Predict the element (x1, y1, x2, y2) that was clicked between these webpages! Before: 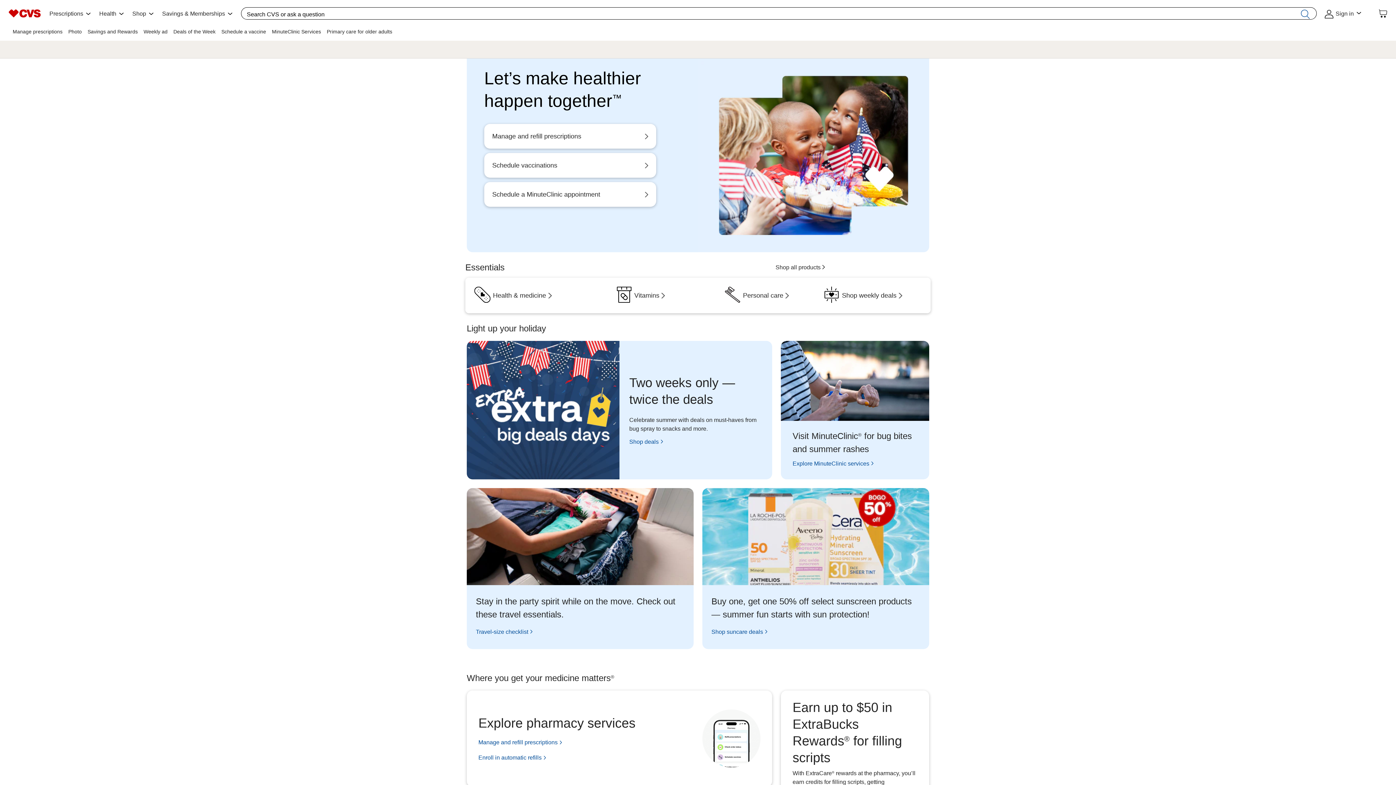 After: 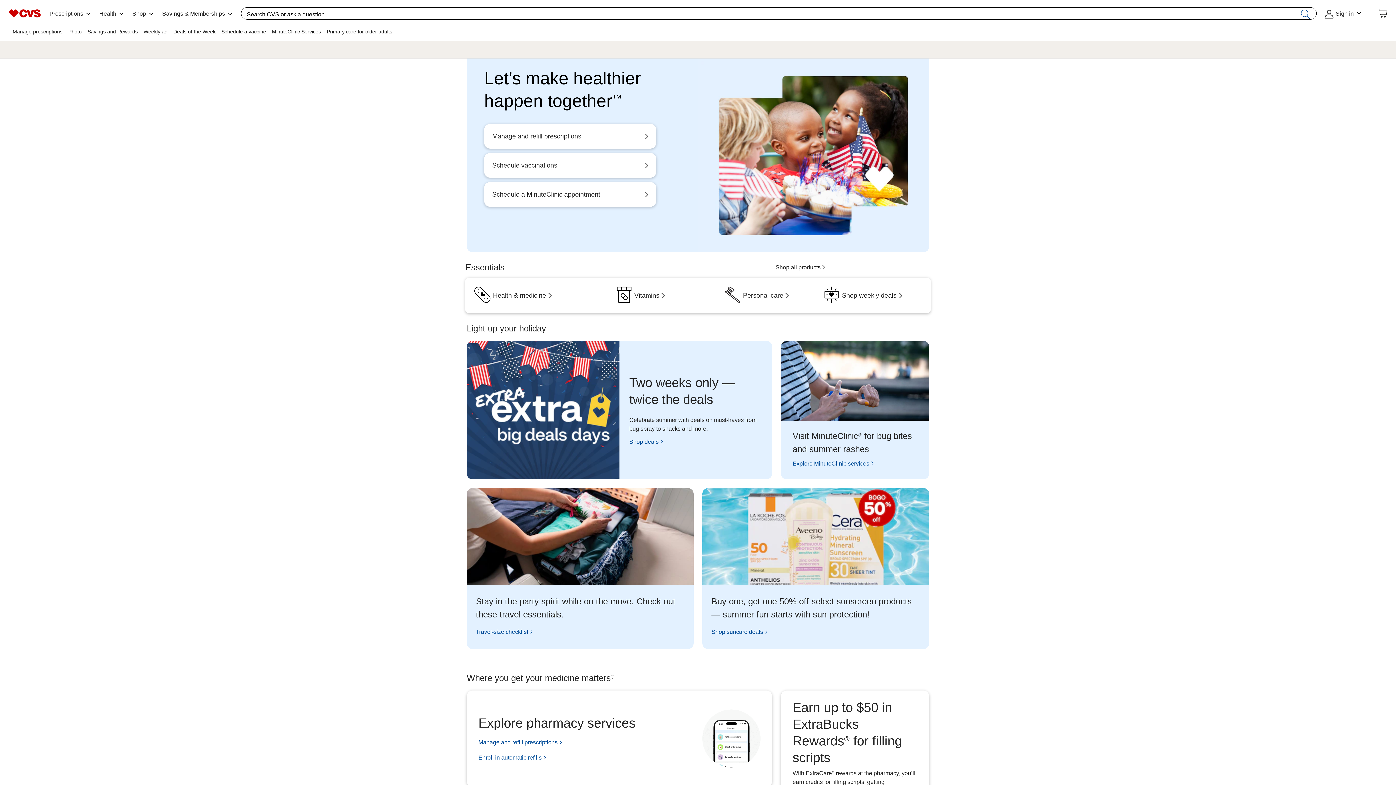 Action: bbox: (1299, 8, 1312, 18) label: Submit Search